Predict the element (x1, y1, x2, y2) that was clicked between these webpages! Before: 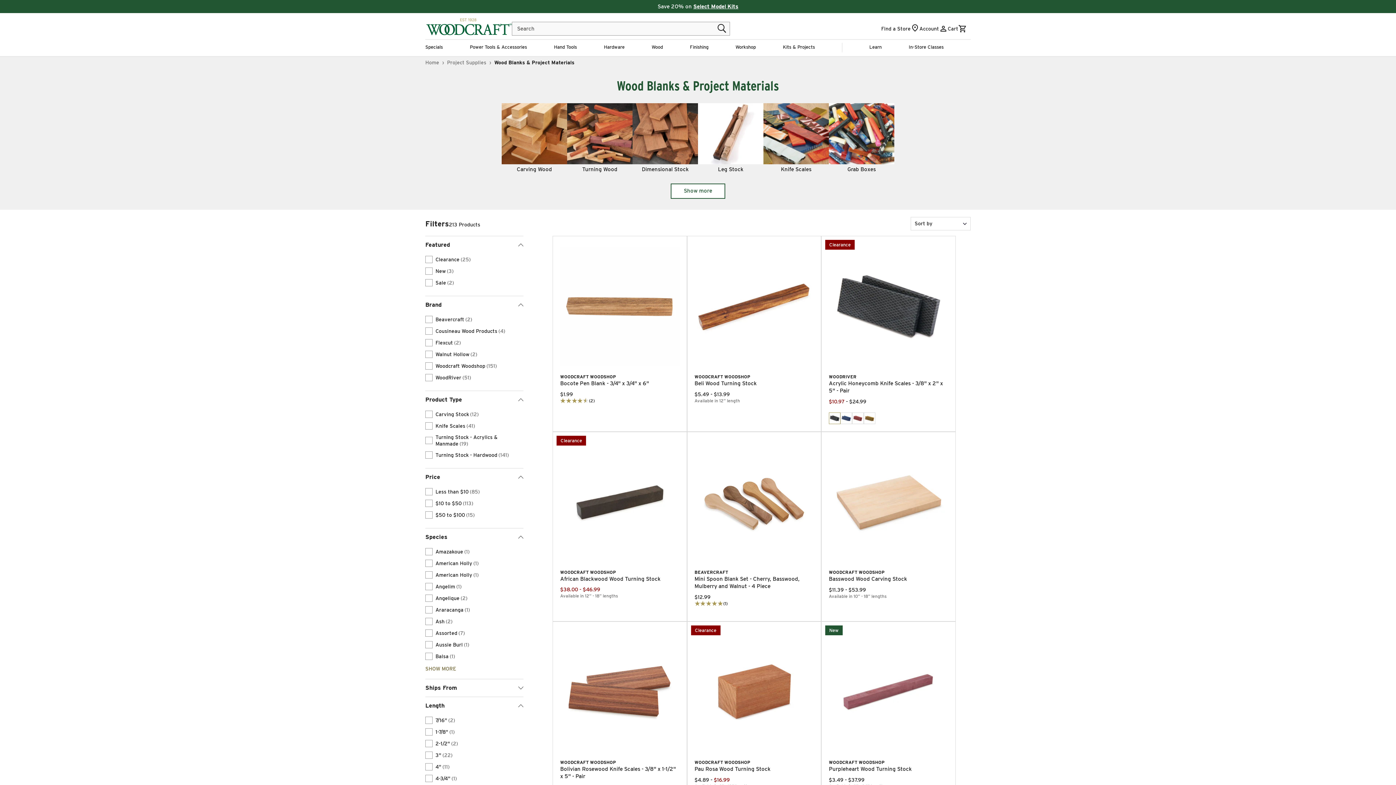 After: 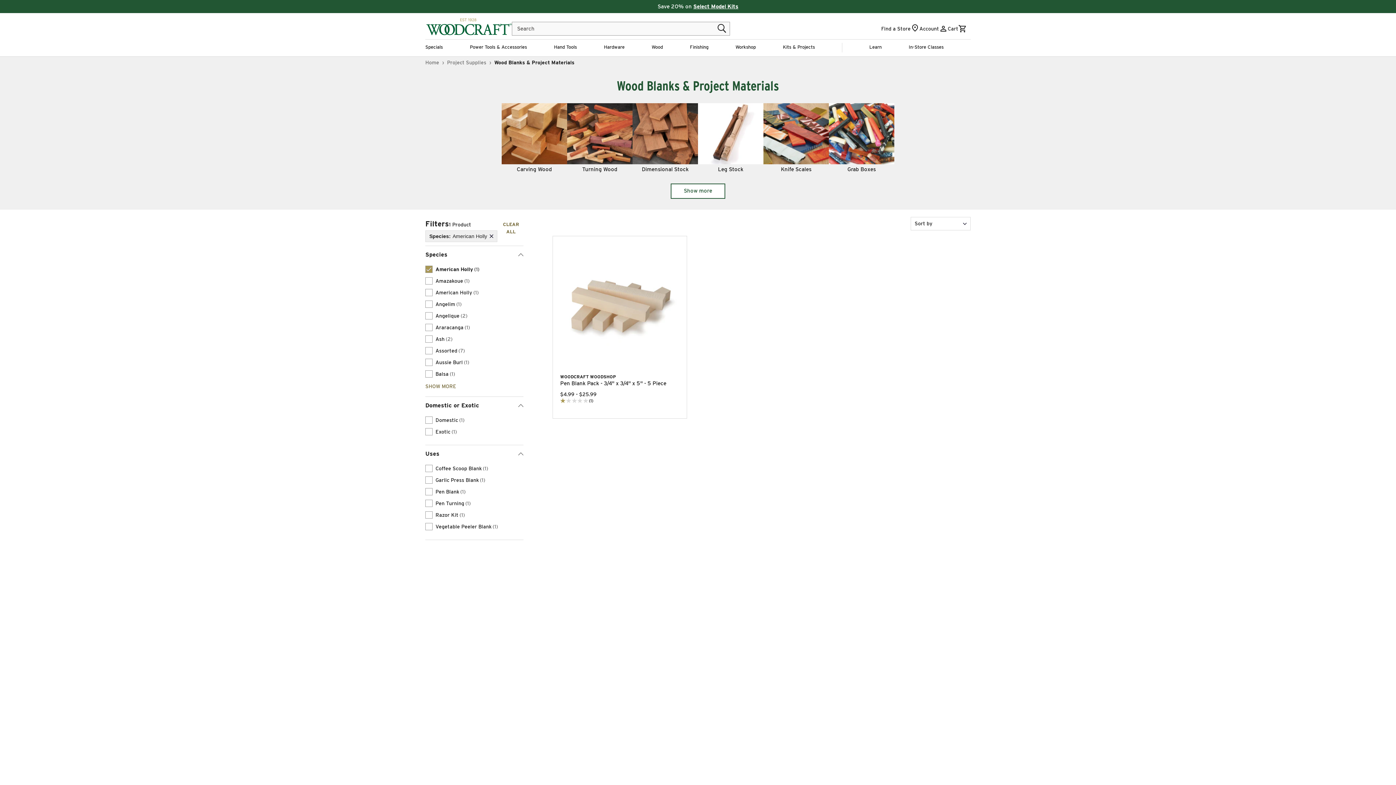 Action: bbox: (425, 557, 523, 569) label: filter by American  Holly